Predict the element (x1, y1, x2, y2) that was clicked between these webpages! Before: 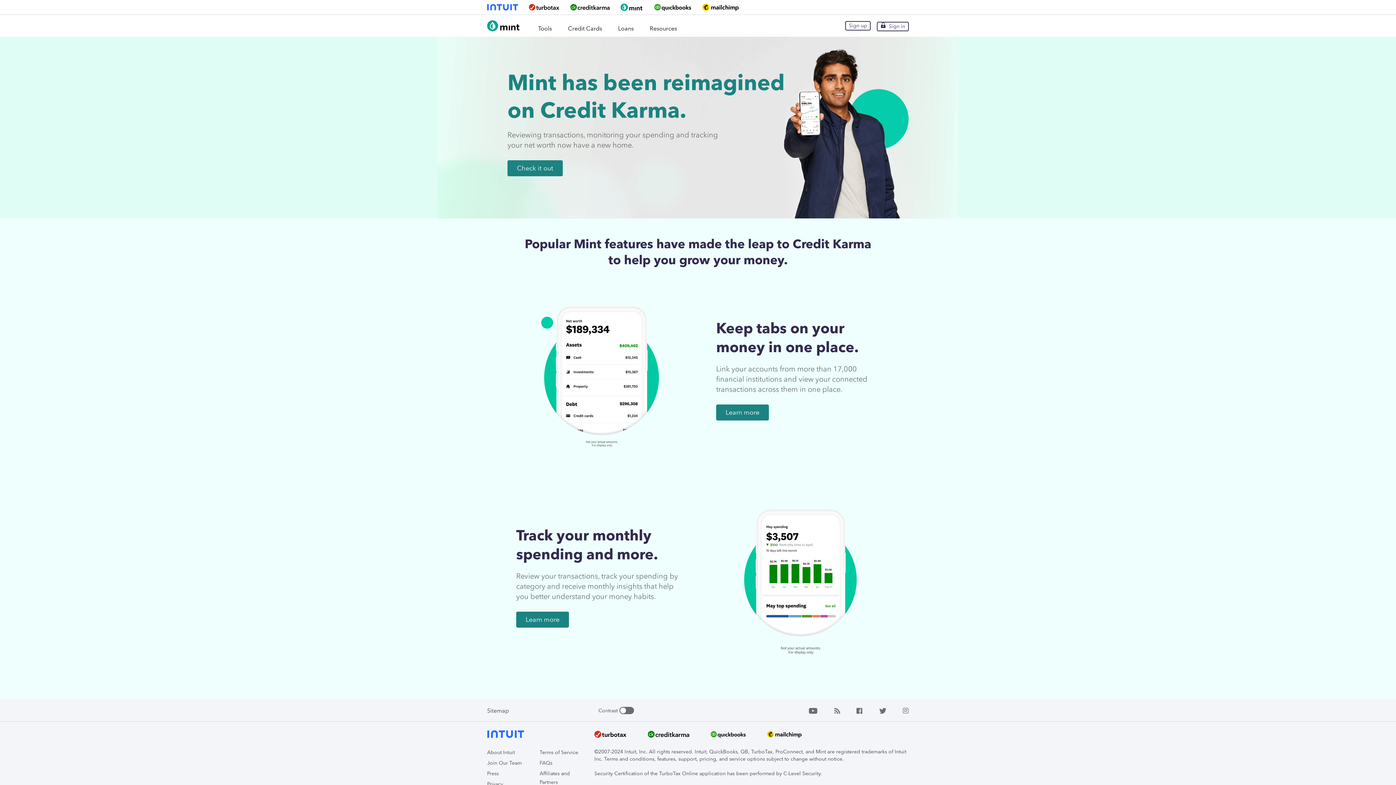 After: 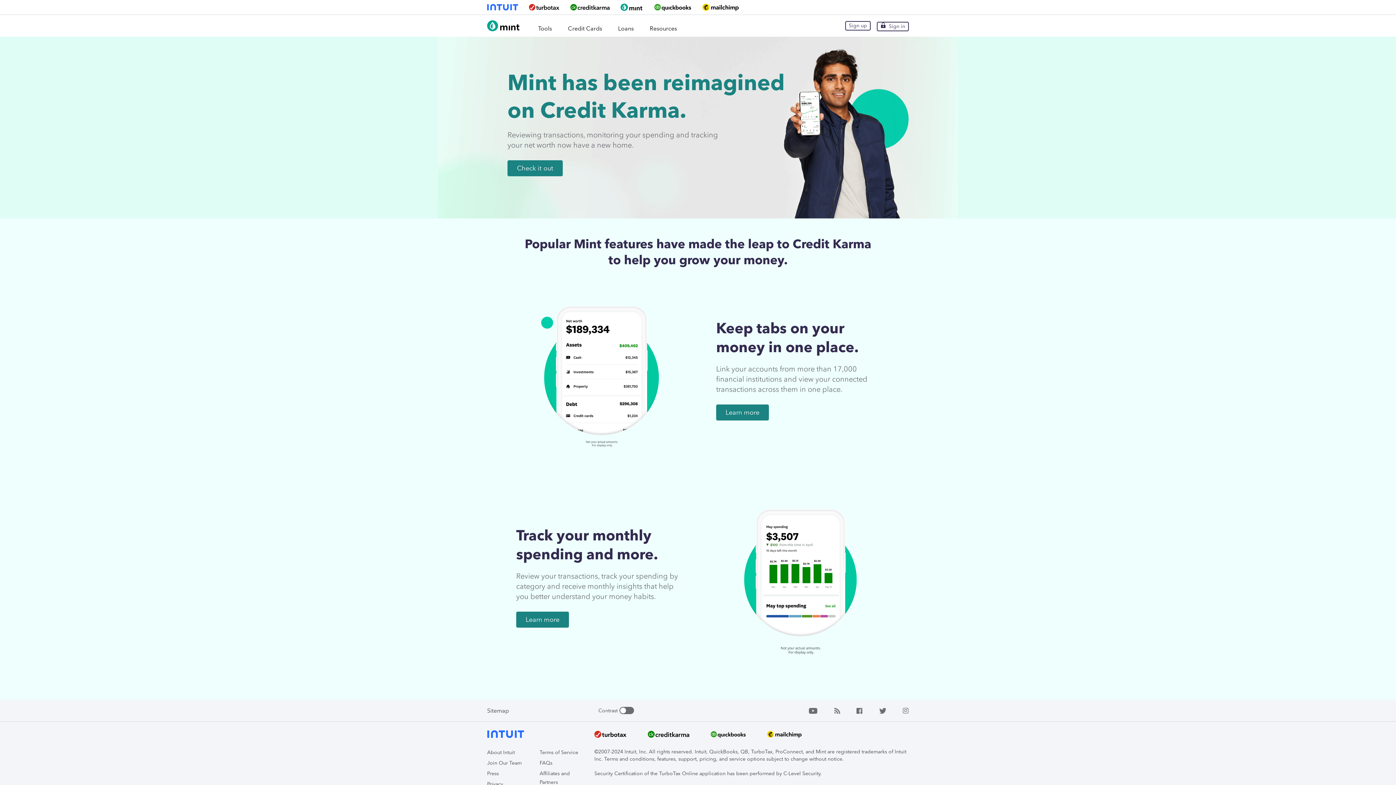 Action: bbox: (702, 3, 738, 10)